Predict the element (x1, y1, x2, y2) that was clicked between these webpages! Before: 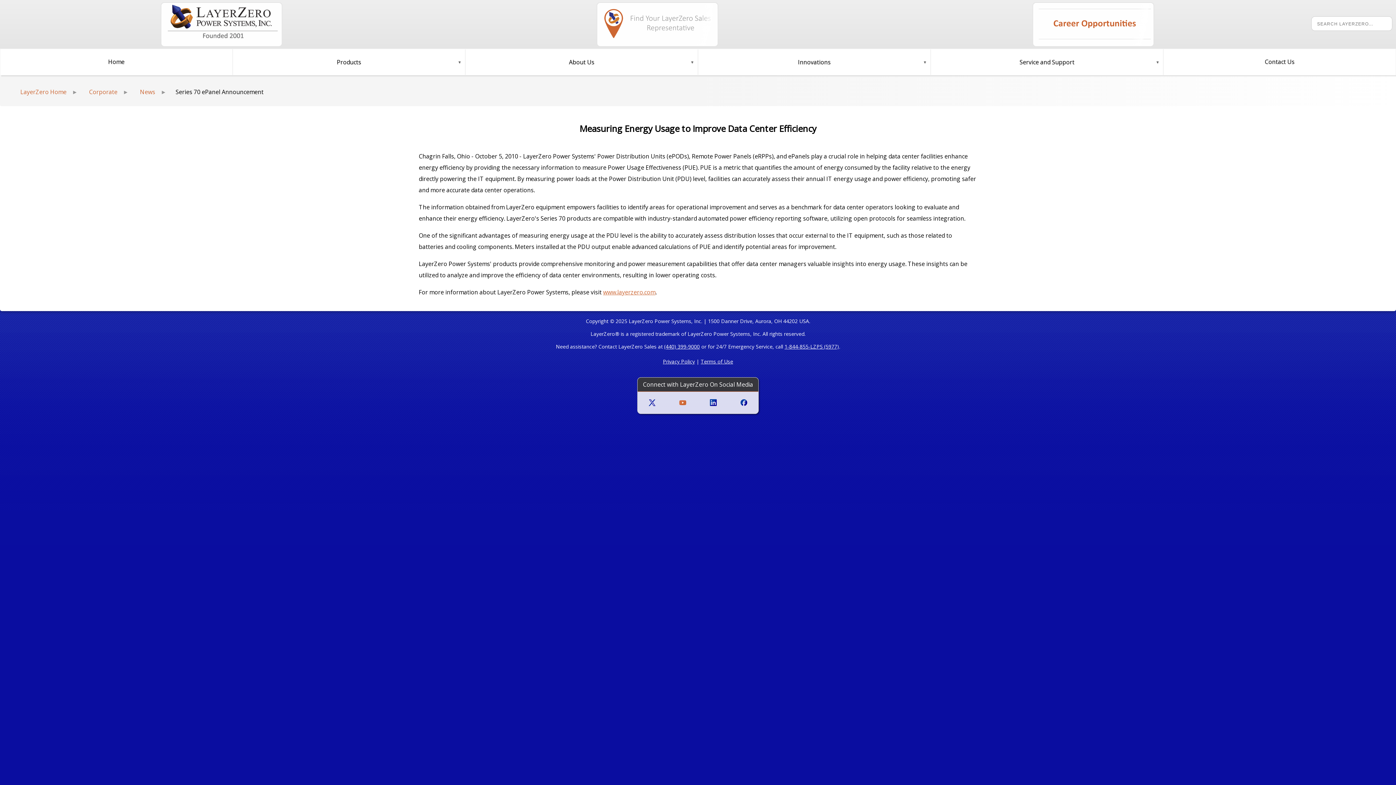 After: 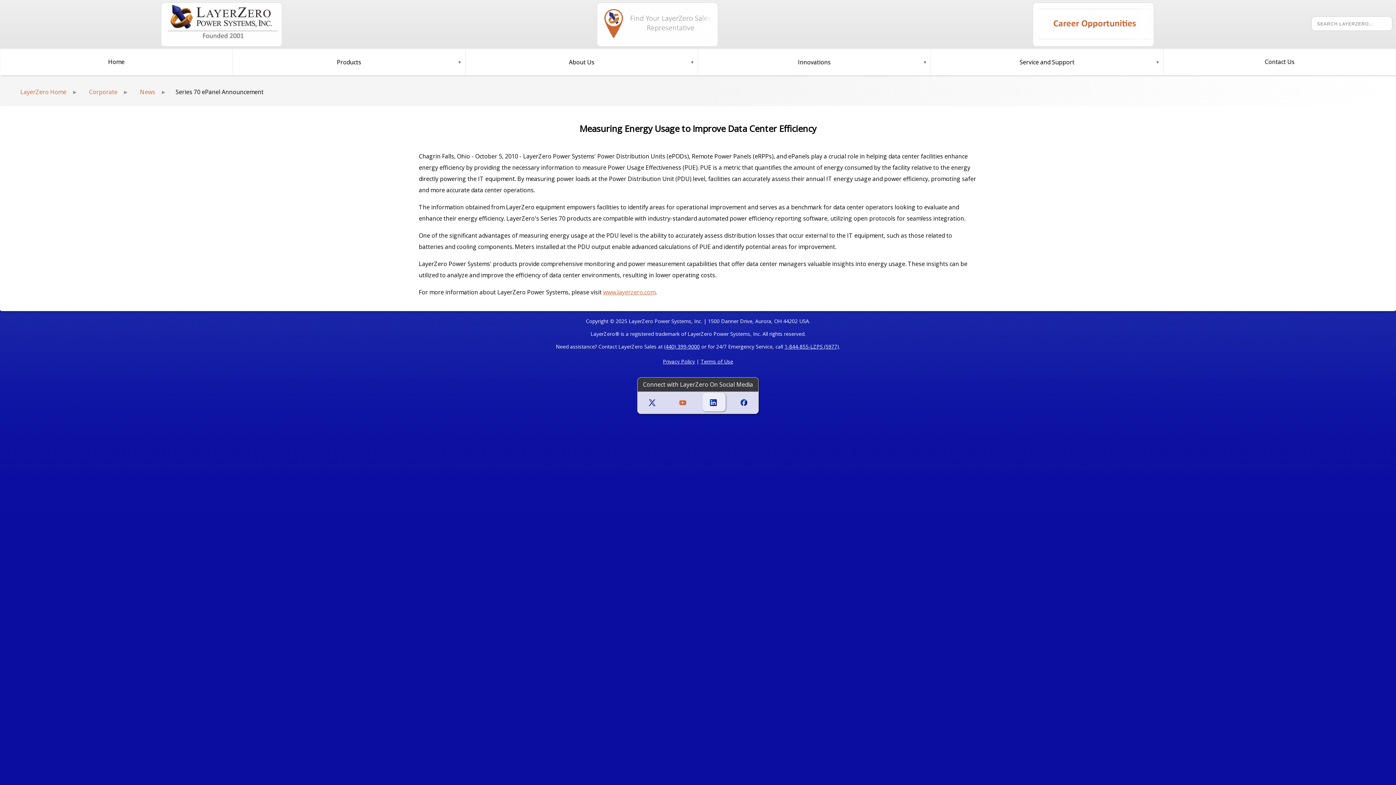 Action: bbox: (702, 392, 725, 411) label:  